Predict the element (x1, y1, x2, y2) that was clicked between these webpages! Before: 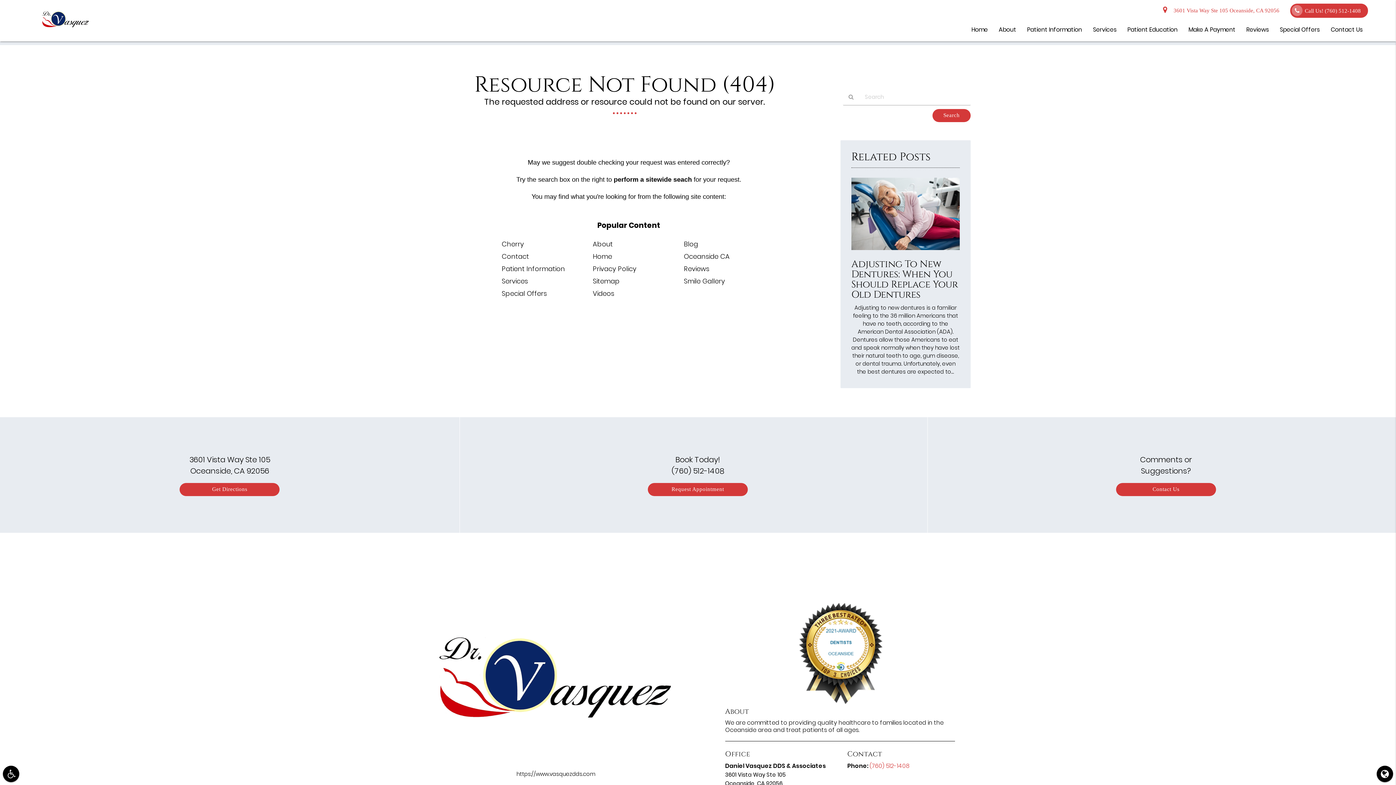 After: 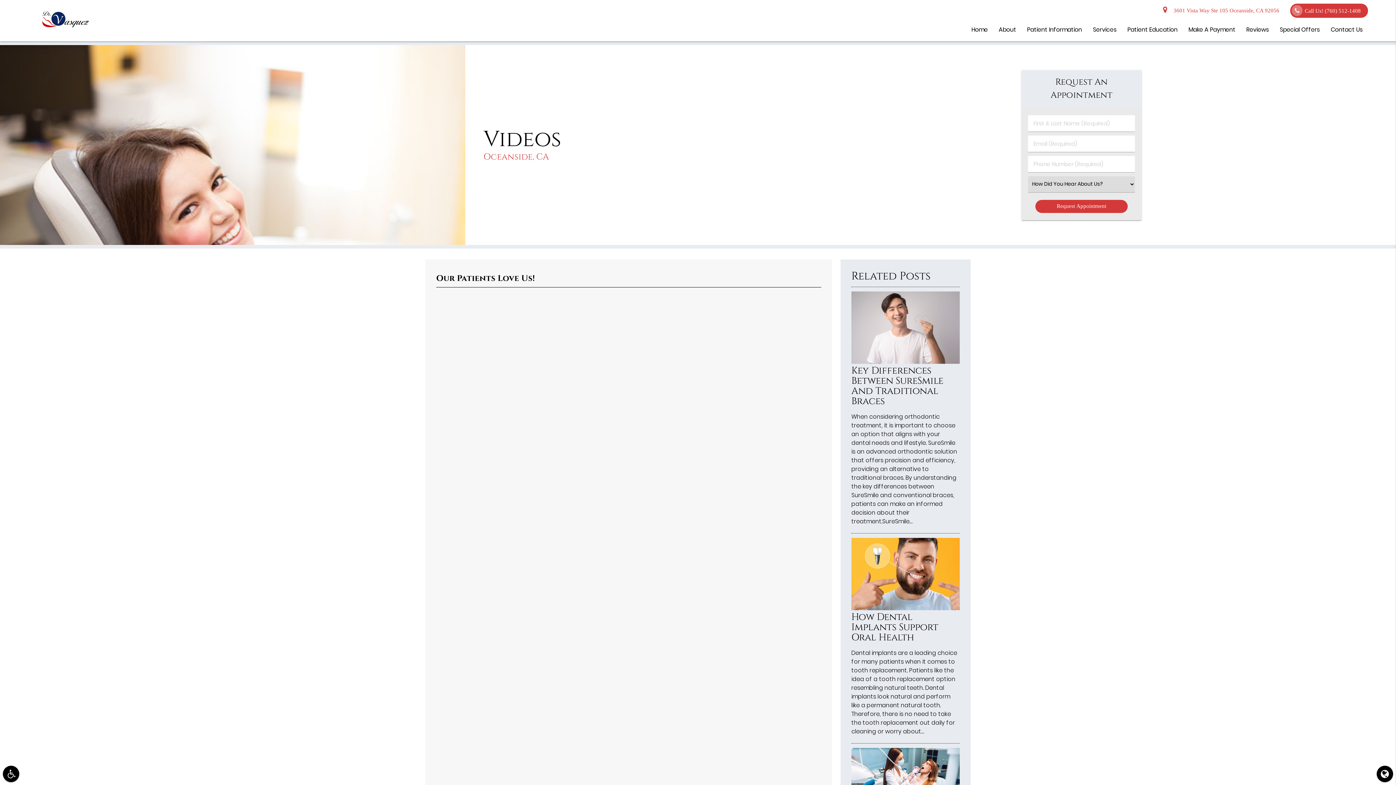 Action: label: Videos bbox: (592, 289, 614, 298)